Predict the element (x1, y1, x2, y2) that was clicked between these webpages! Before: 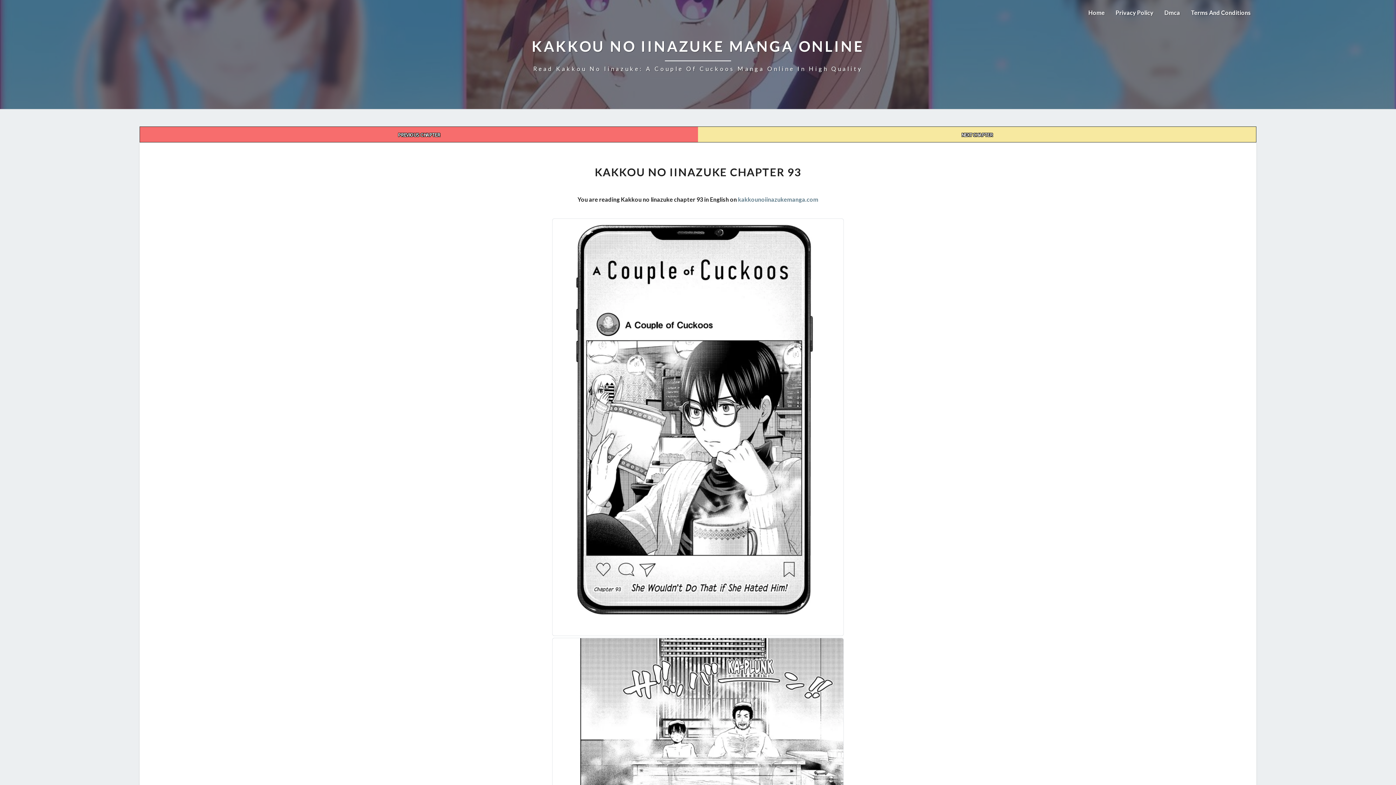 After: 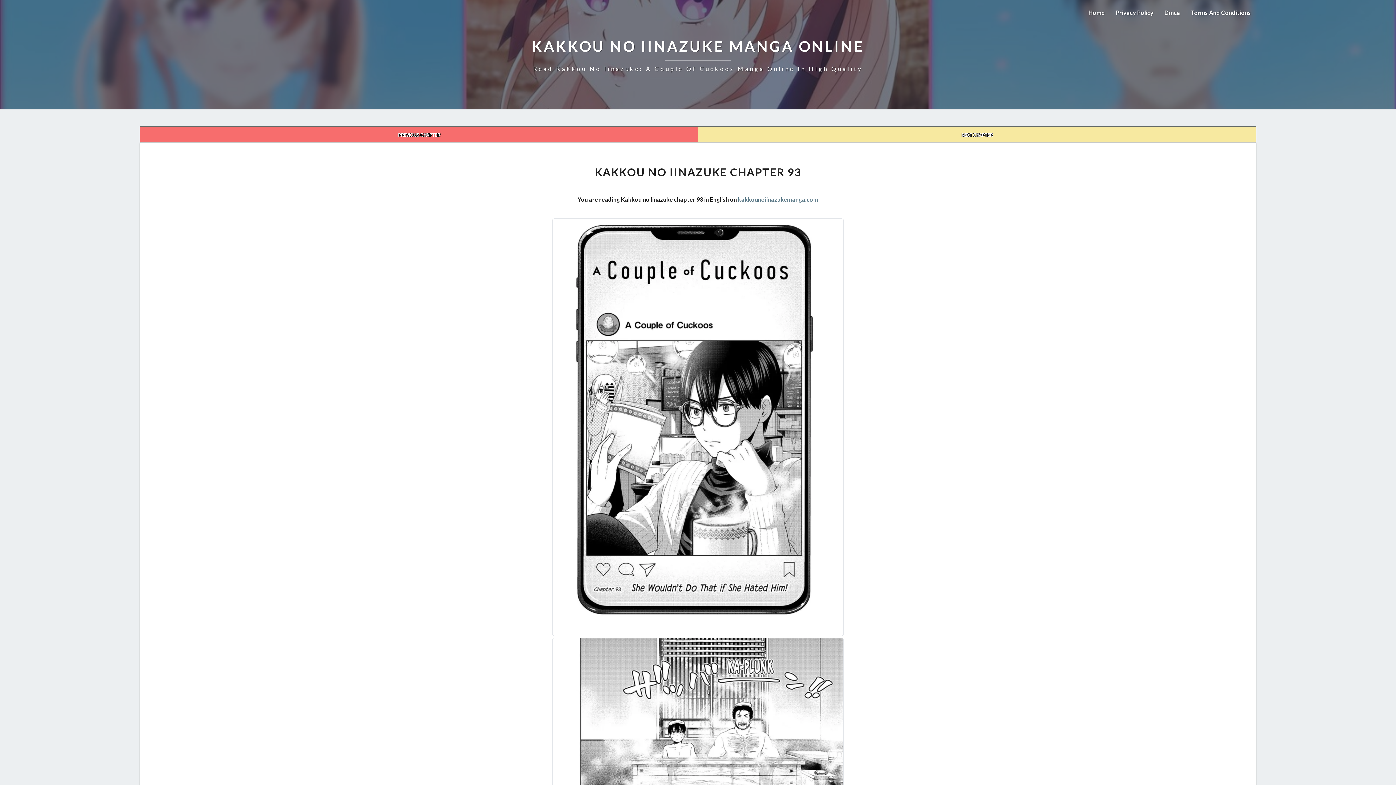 Action: label: NEXT CHAPTER bbox: (961, 130, 992, 138)